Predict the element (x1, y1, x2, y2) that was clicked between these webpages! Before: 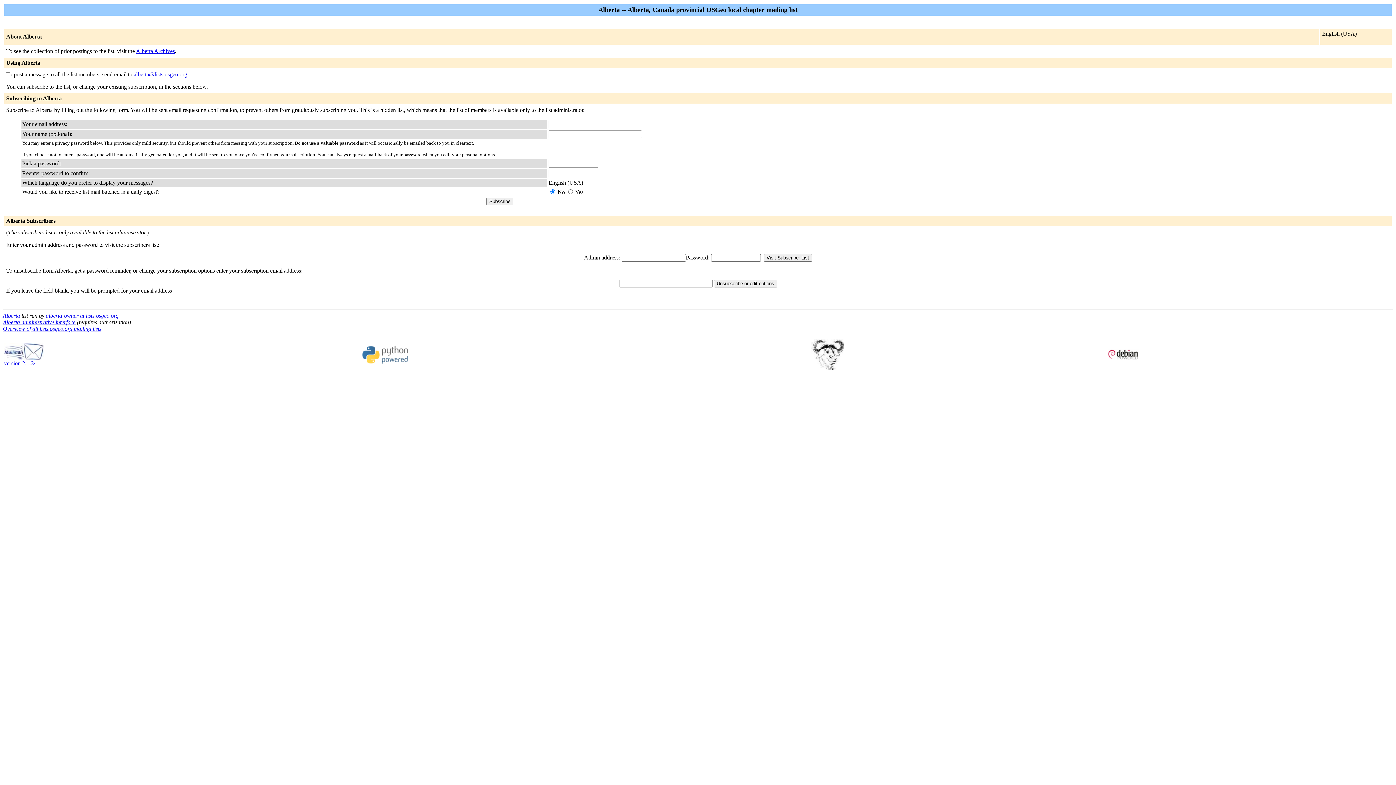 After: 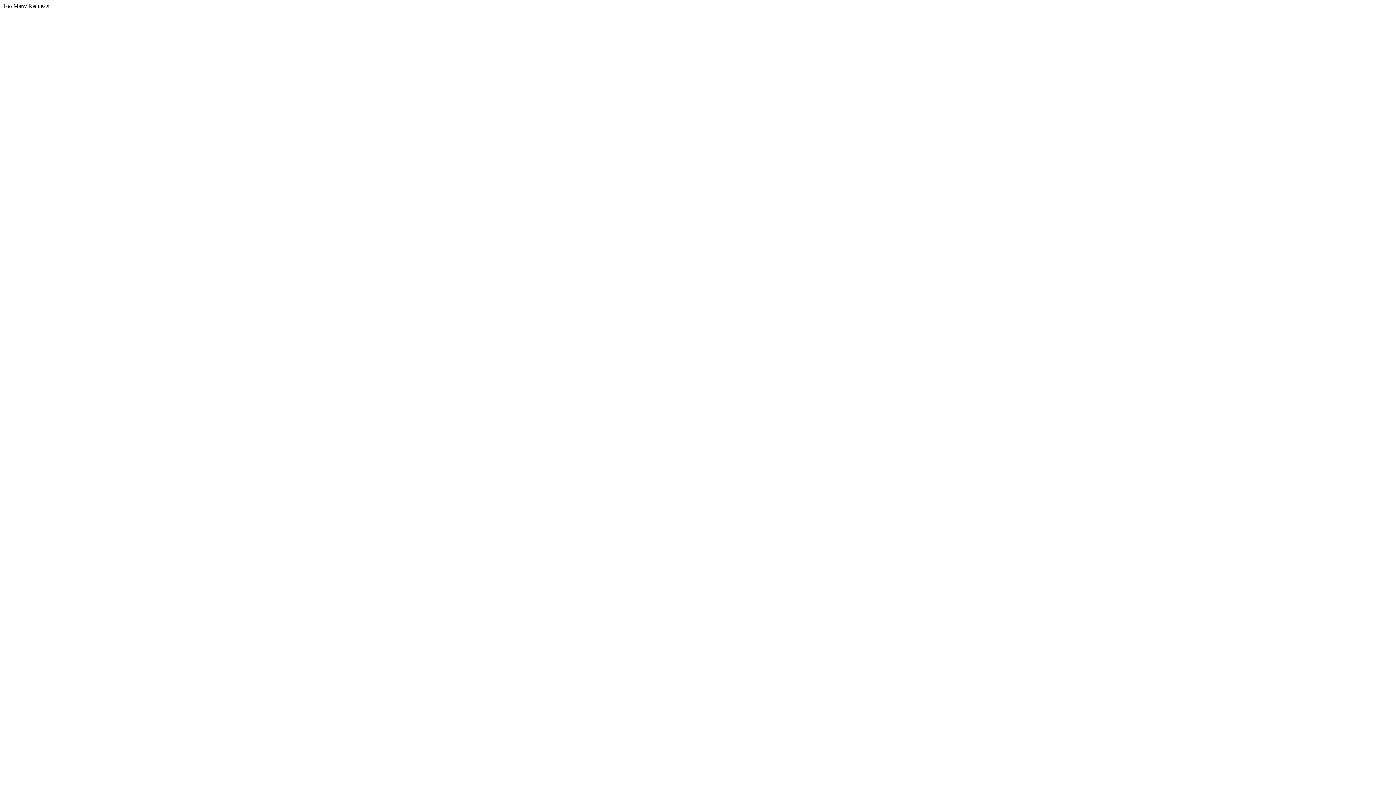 Action: bbox: (4, 355, 44, 366) label: 
version 2.1.34